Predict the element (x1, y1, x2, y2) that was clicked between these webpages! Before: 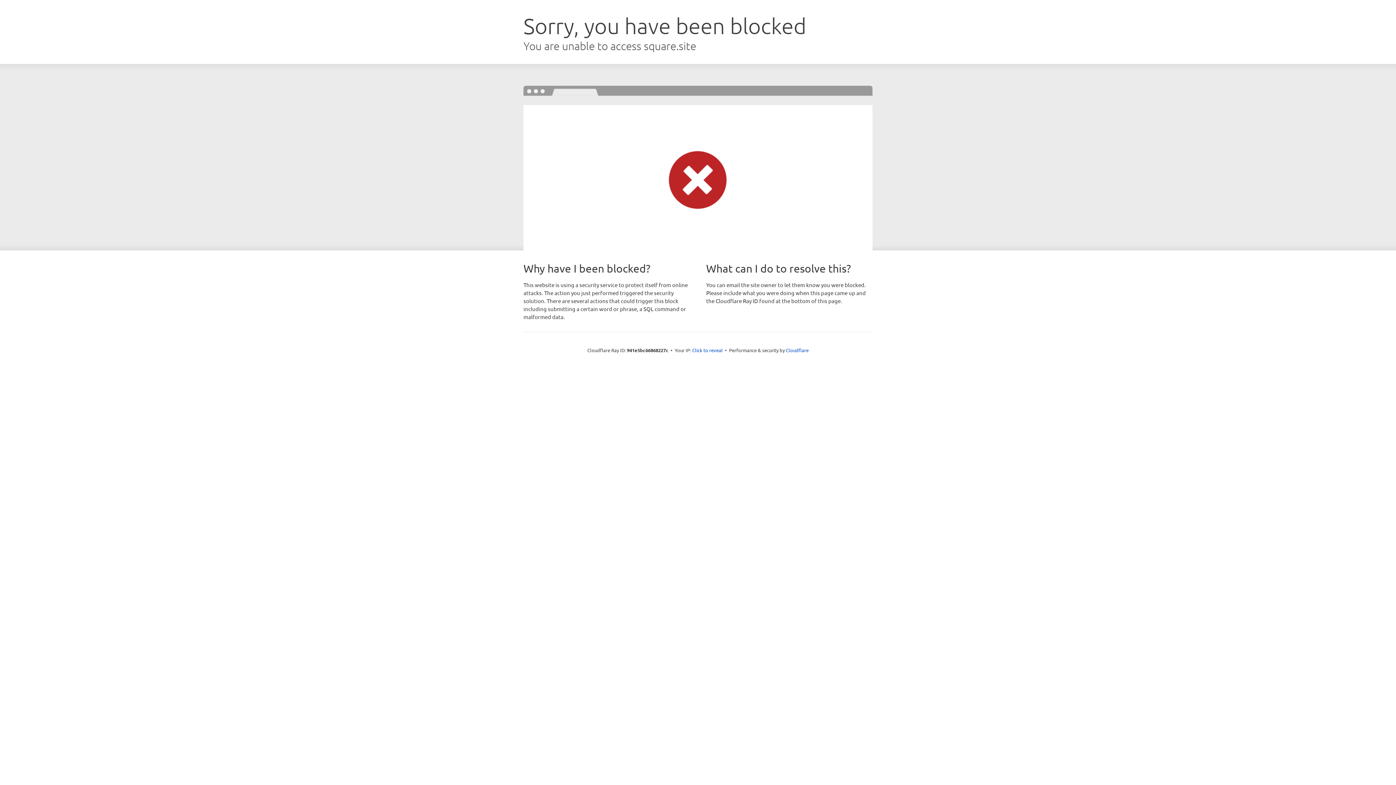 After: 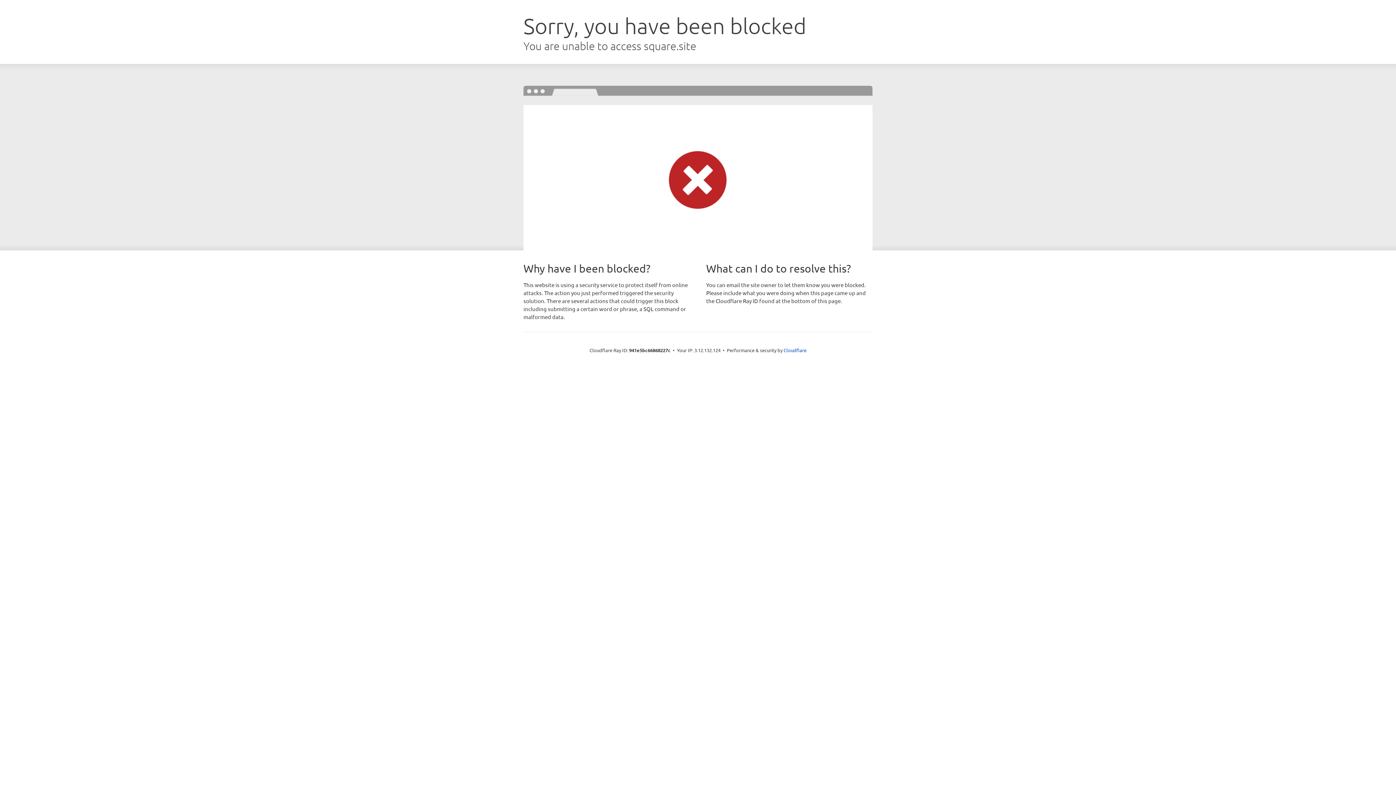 Action: label: Click to reveal bbox: (692, 346, 722, 353)